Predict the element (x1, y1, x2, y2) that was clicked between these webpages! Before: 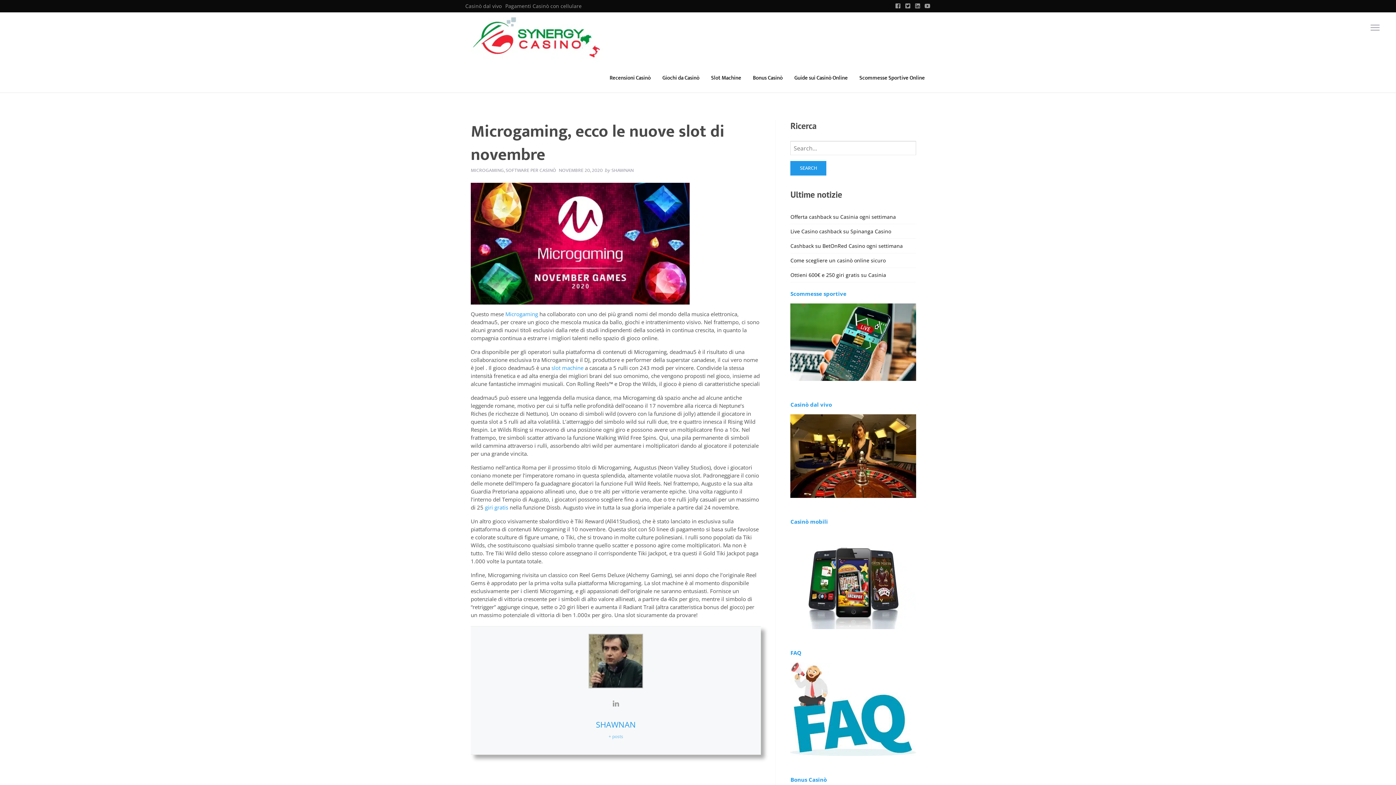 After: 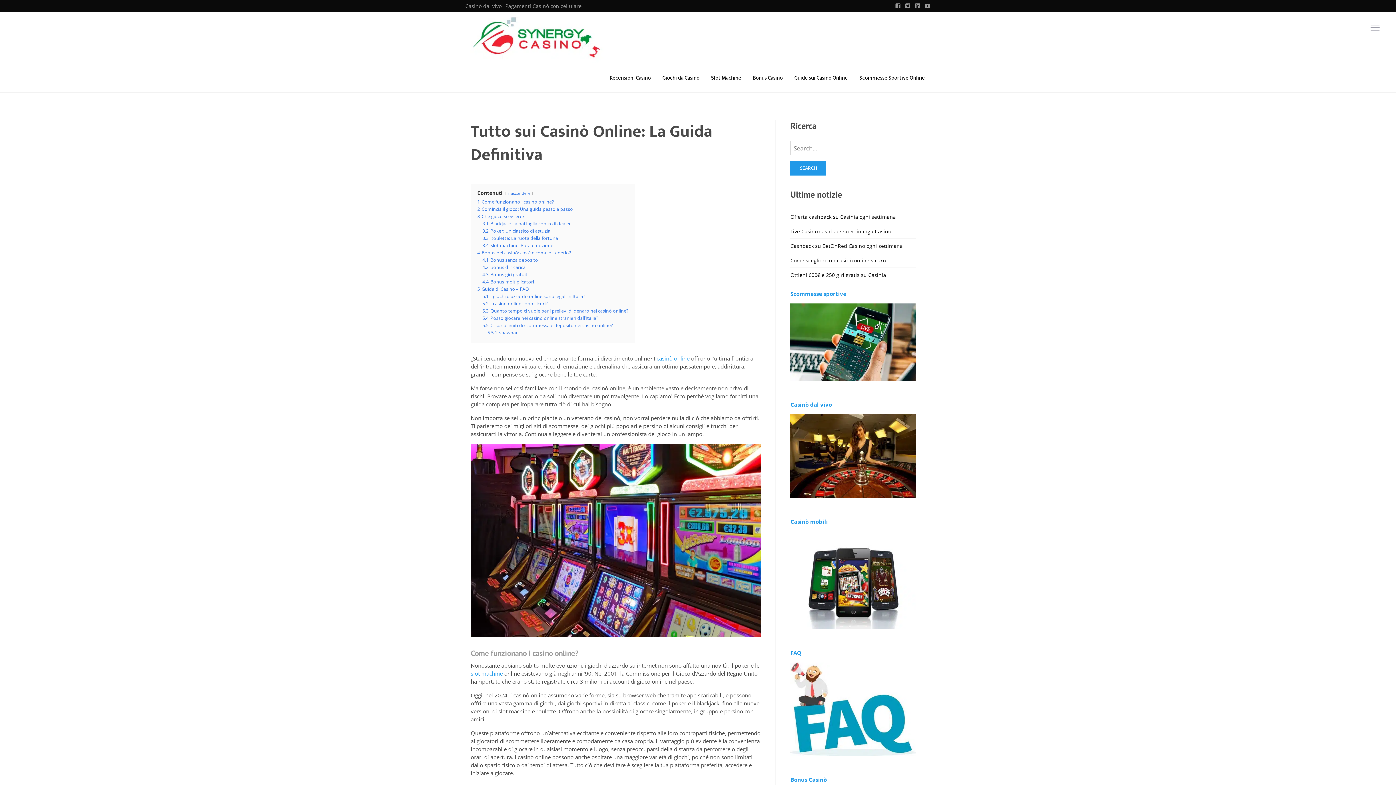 Action: label: Guide sui Casinò Online bbox: (788, 63, 853, 92)